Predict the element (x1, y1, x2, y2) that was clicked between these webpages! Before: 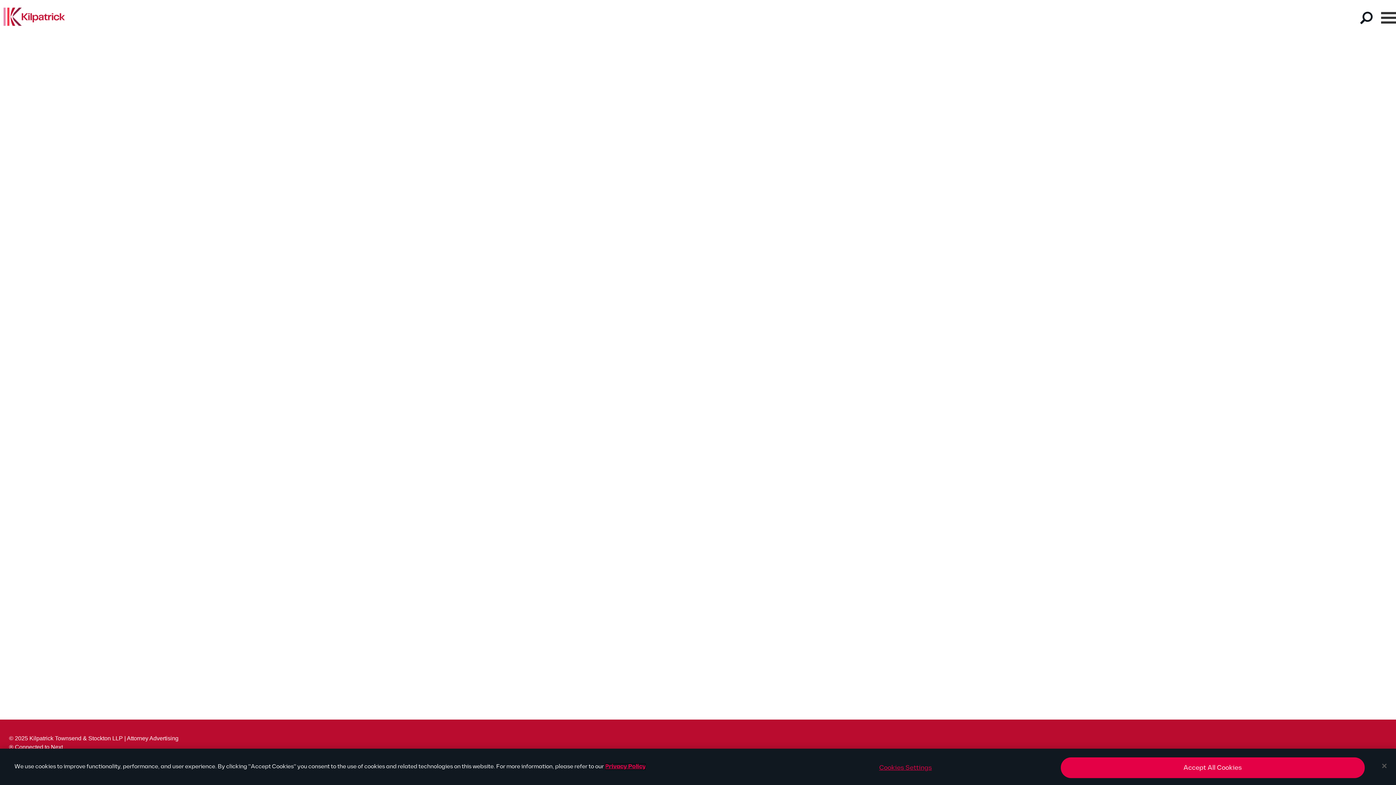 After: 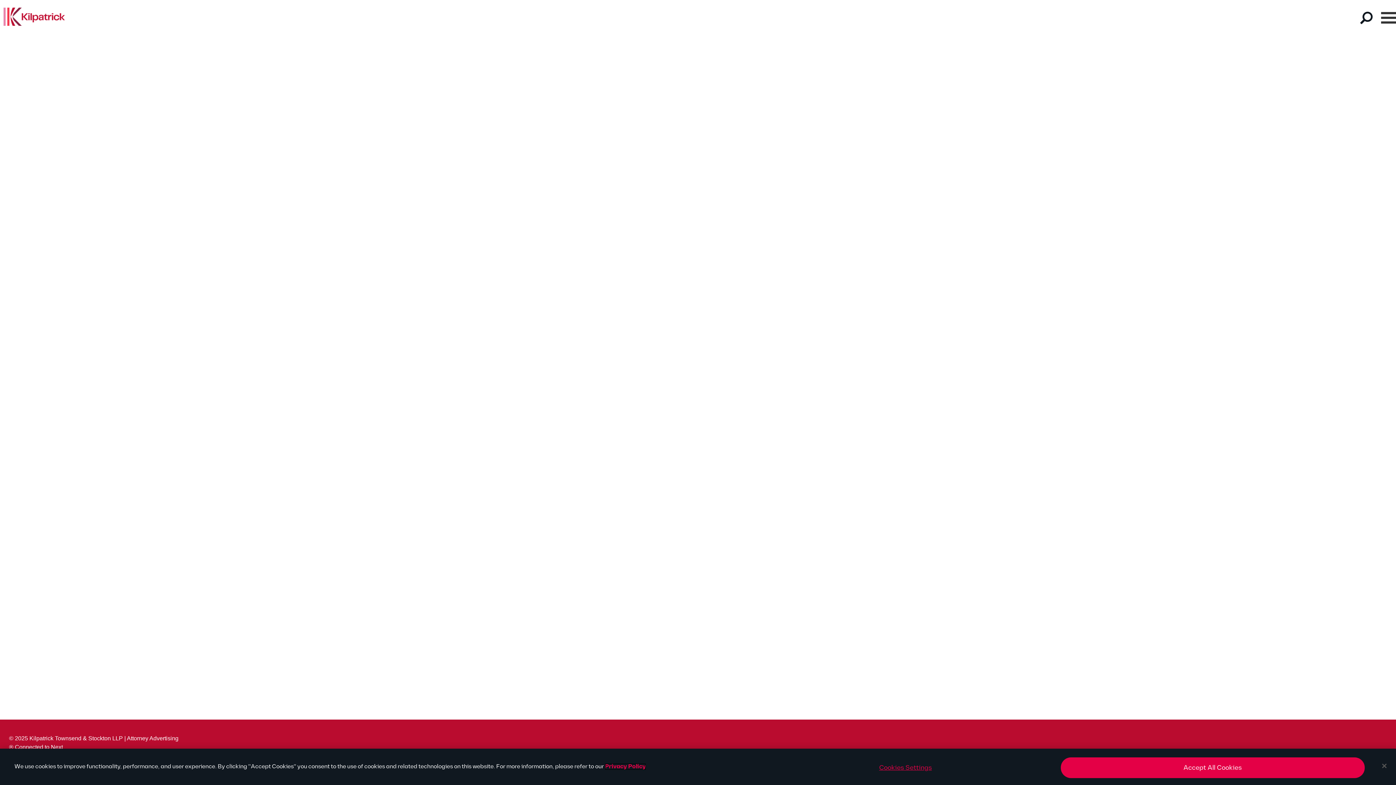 Action: label: More information about your privacy, opens in a new tab bbox: (605, 763, 646, 770)